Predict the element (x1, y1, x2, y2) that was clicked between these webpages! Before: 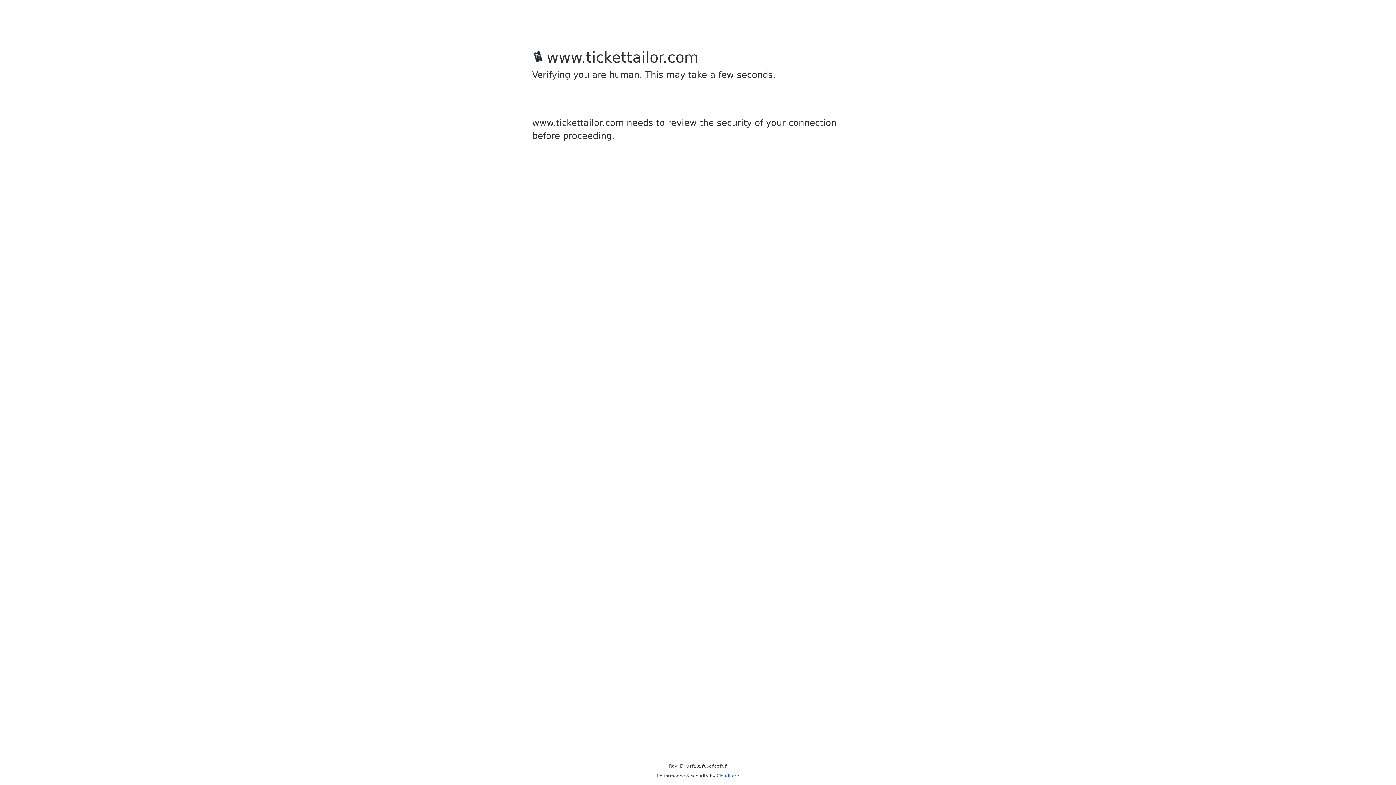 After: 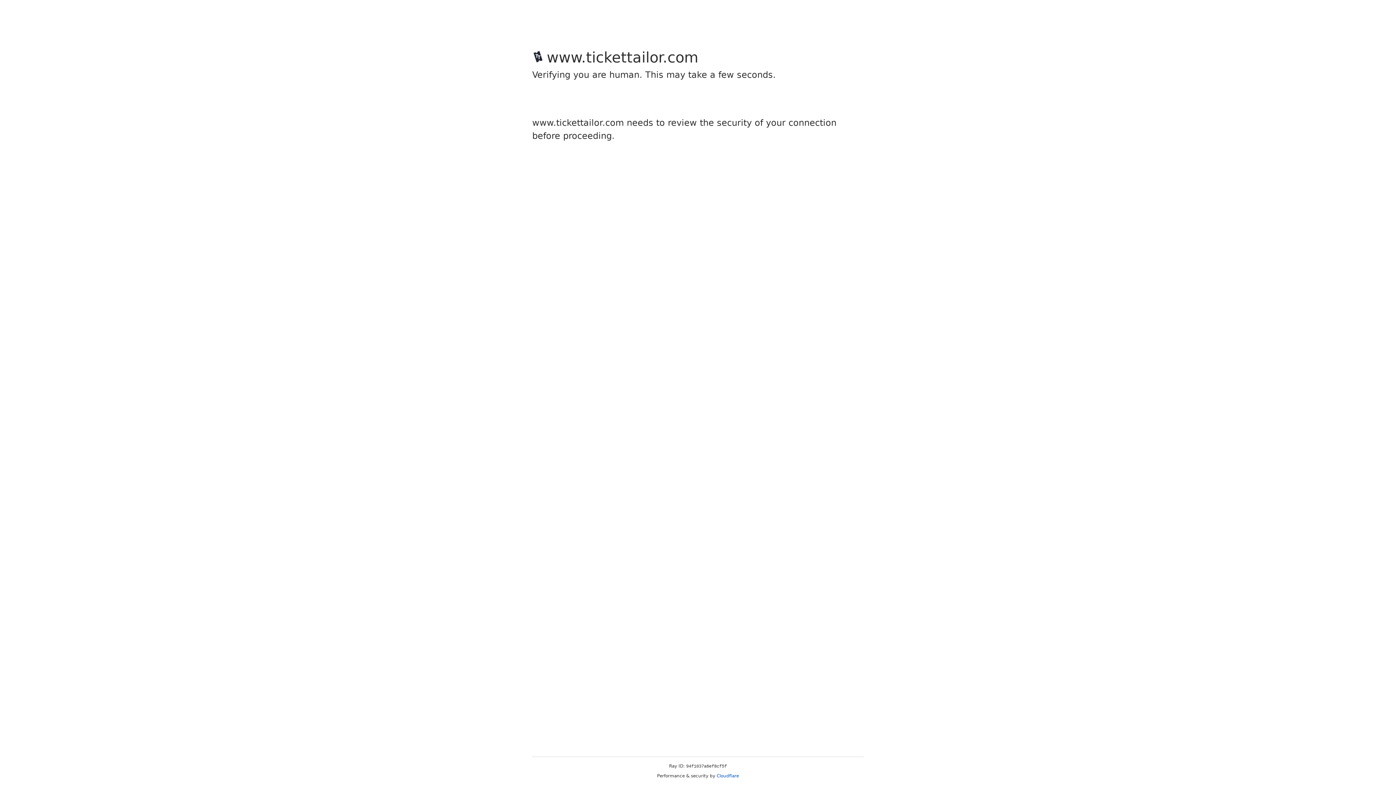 Action: label: Cloudflare bbox: (716, 773, 739, 778)